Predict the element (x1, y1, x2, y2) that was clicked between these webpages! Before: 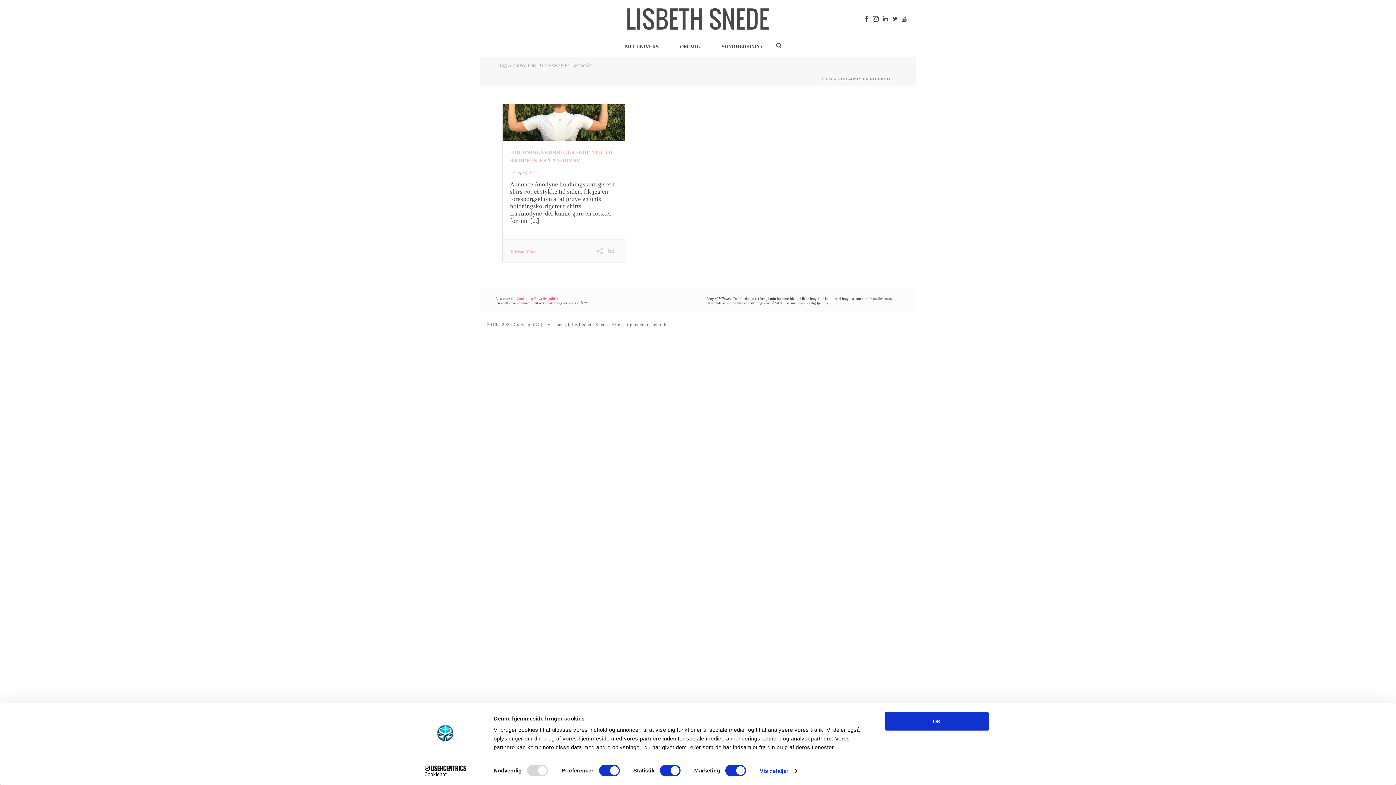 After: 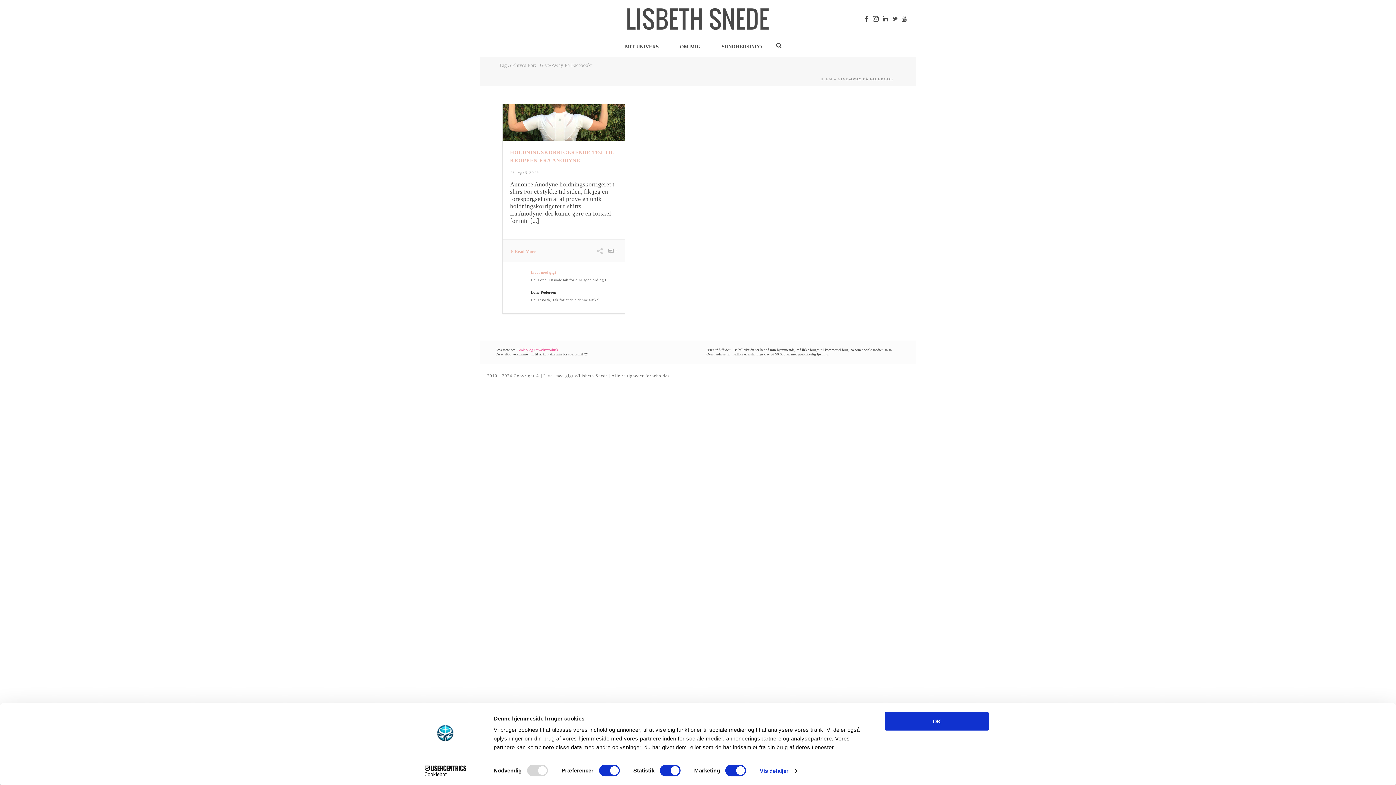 Action: bbox: (609, 247, 618, 255) label: 2